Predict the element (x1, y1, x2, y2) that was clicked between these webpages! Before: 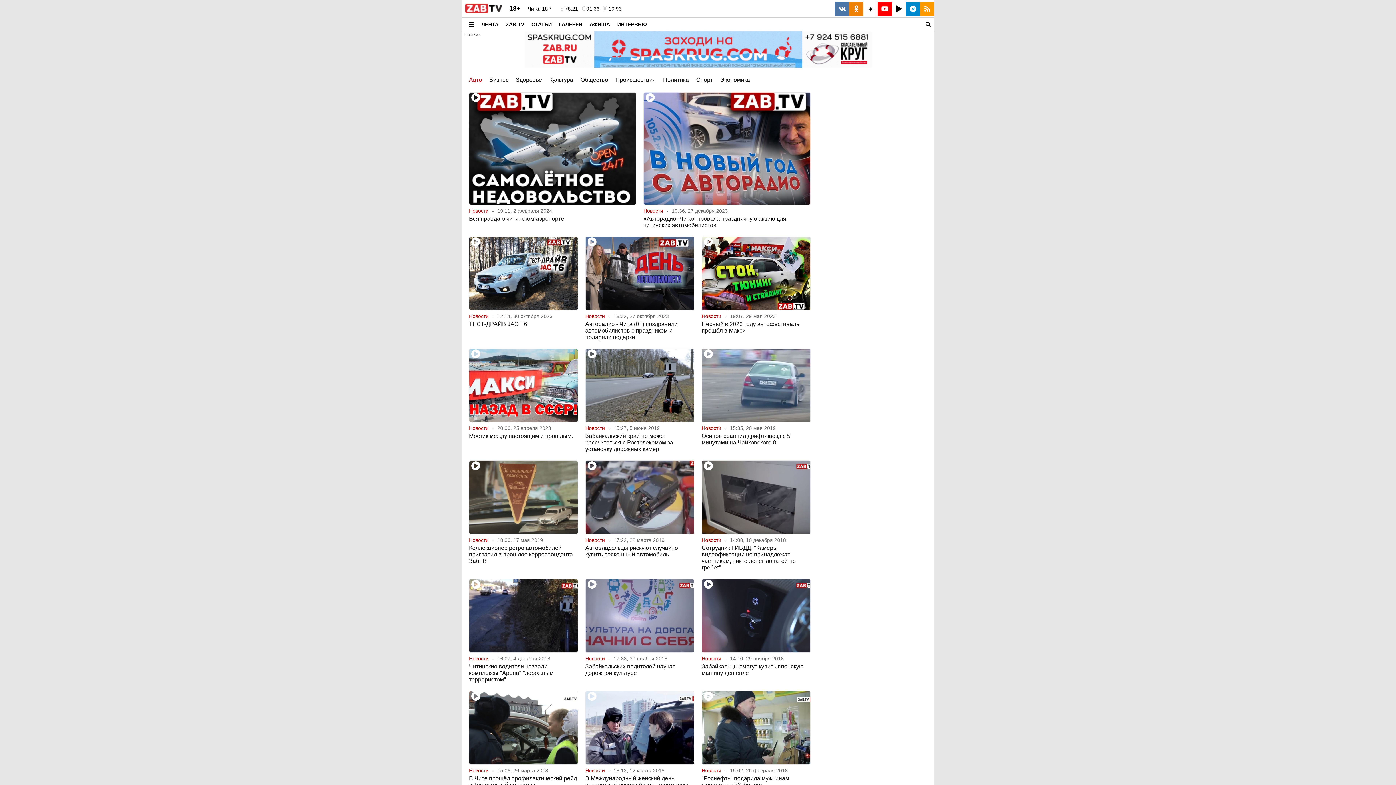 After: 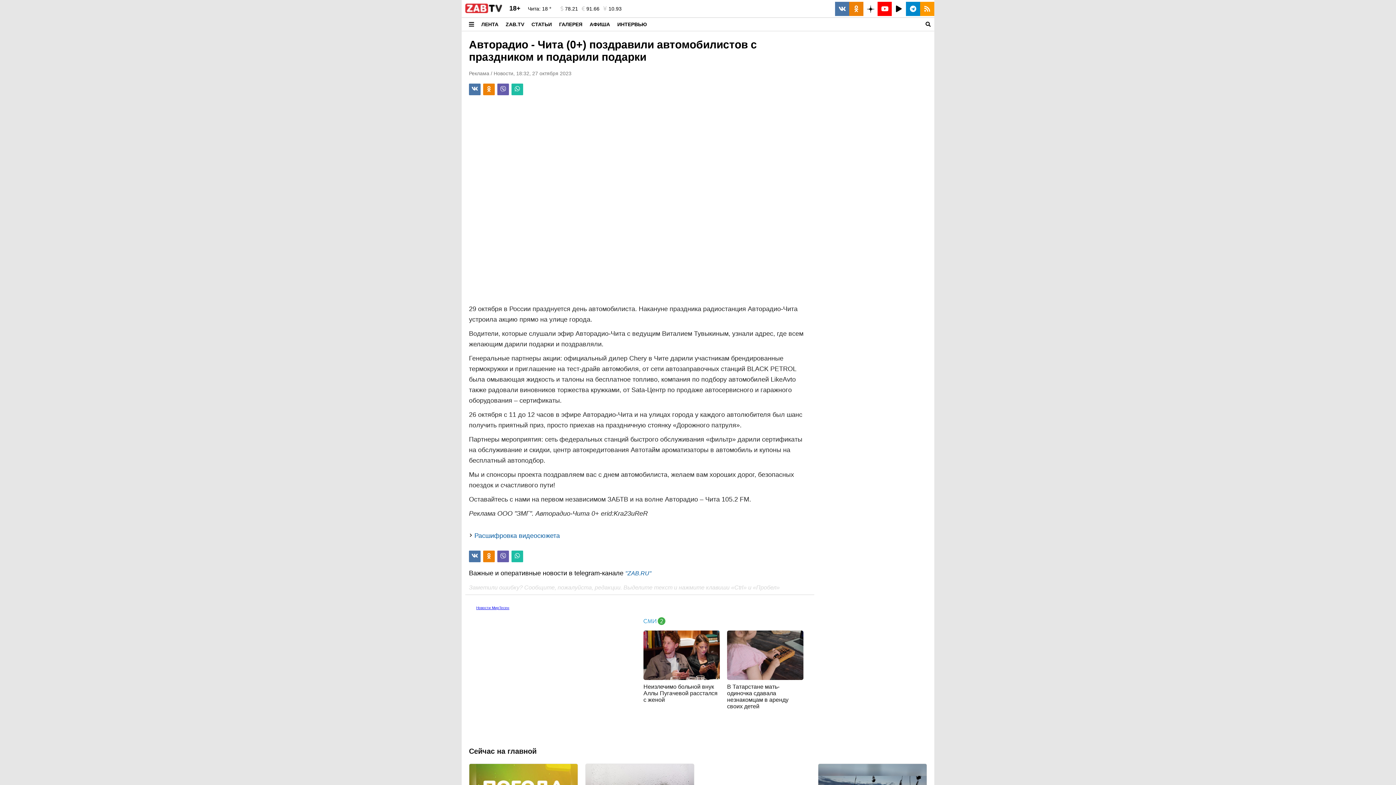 Action: bbox: (585, 235, 694, 342) label: Новости18:32, 27 октября 2023
Авторадио - Чита (0+) поздравили автомобилистов с праздником и подарили подарки